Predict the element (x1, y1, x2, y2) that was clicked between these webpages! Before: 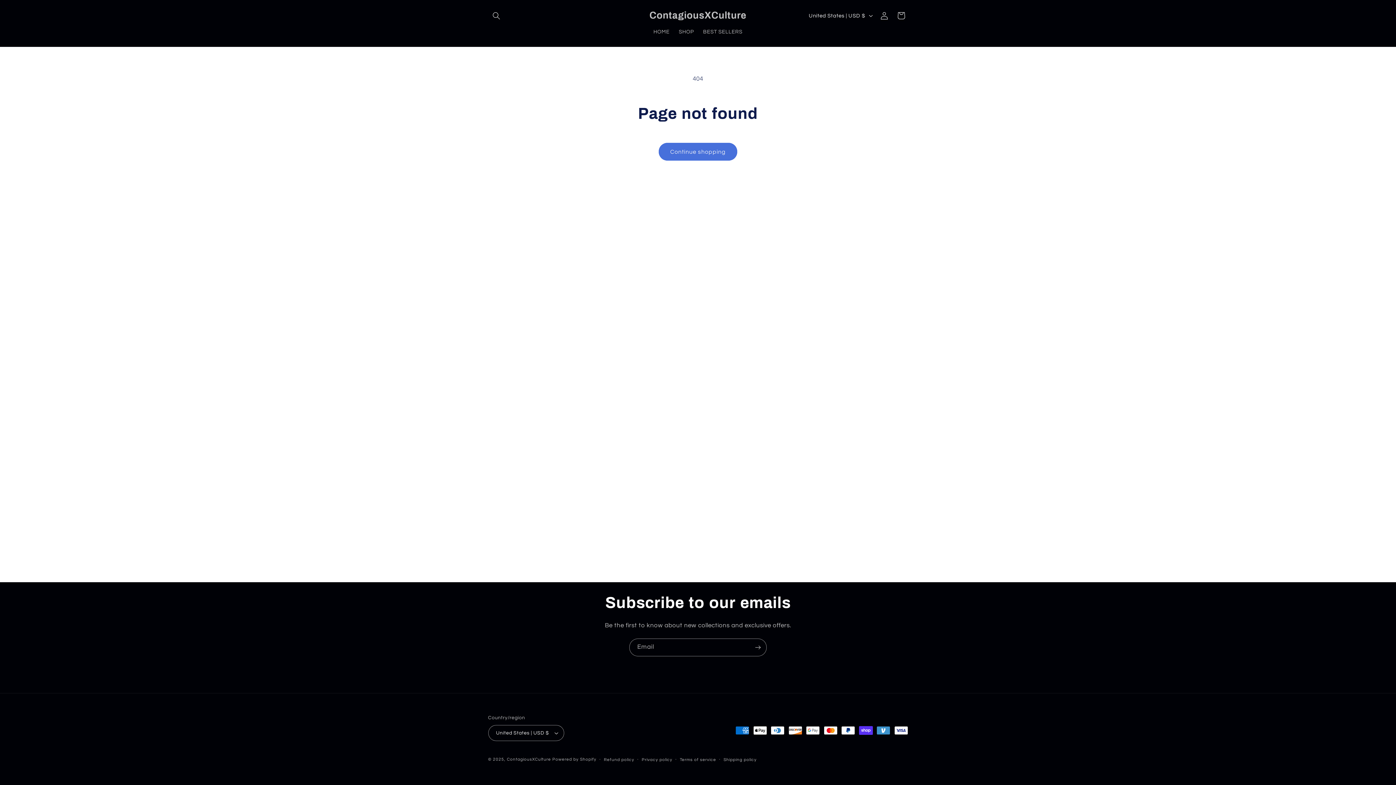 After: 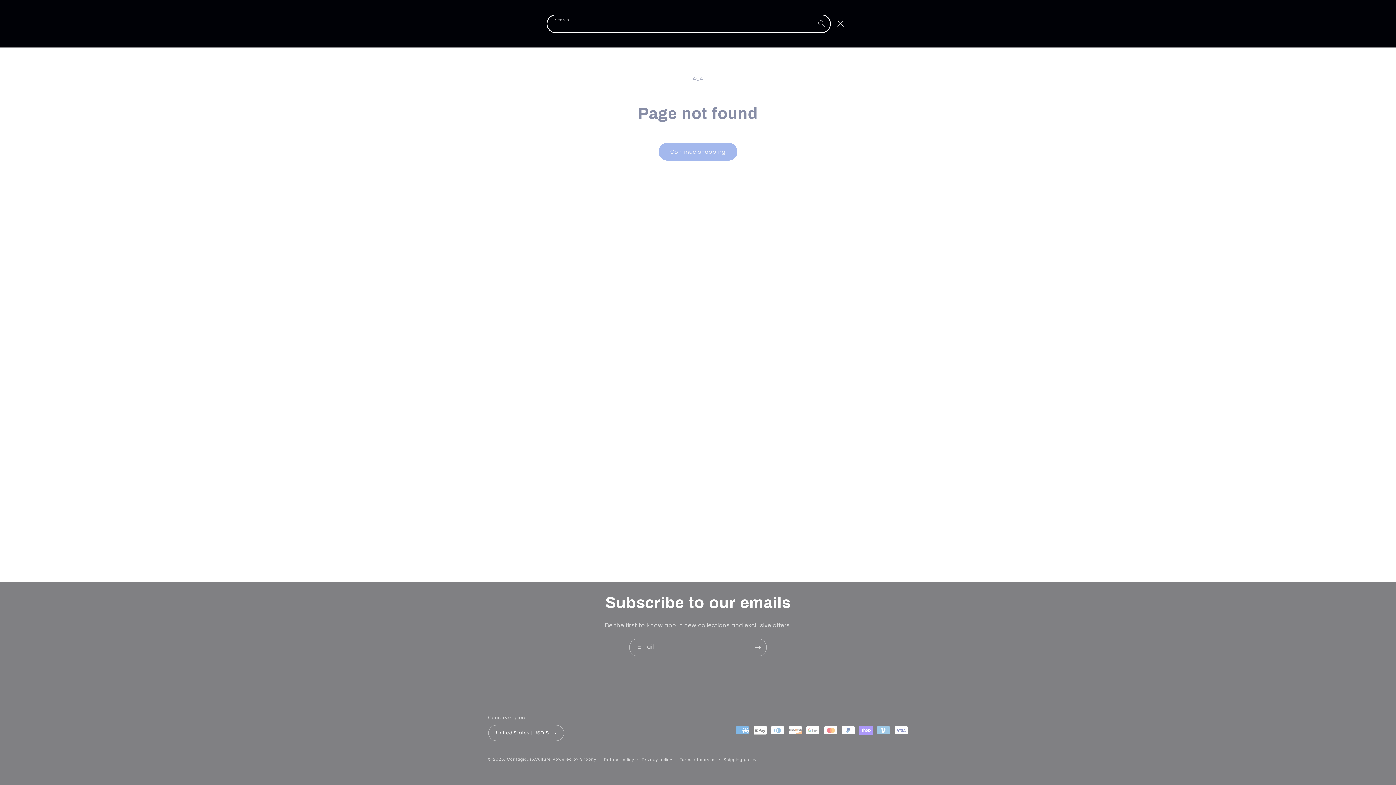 Action: bbox: (488, 7, 504, 24) label: Search